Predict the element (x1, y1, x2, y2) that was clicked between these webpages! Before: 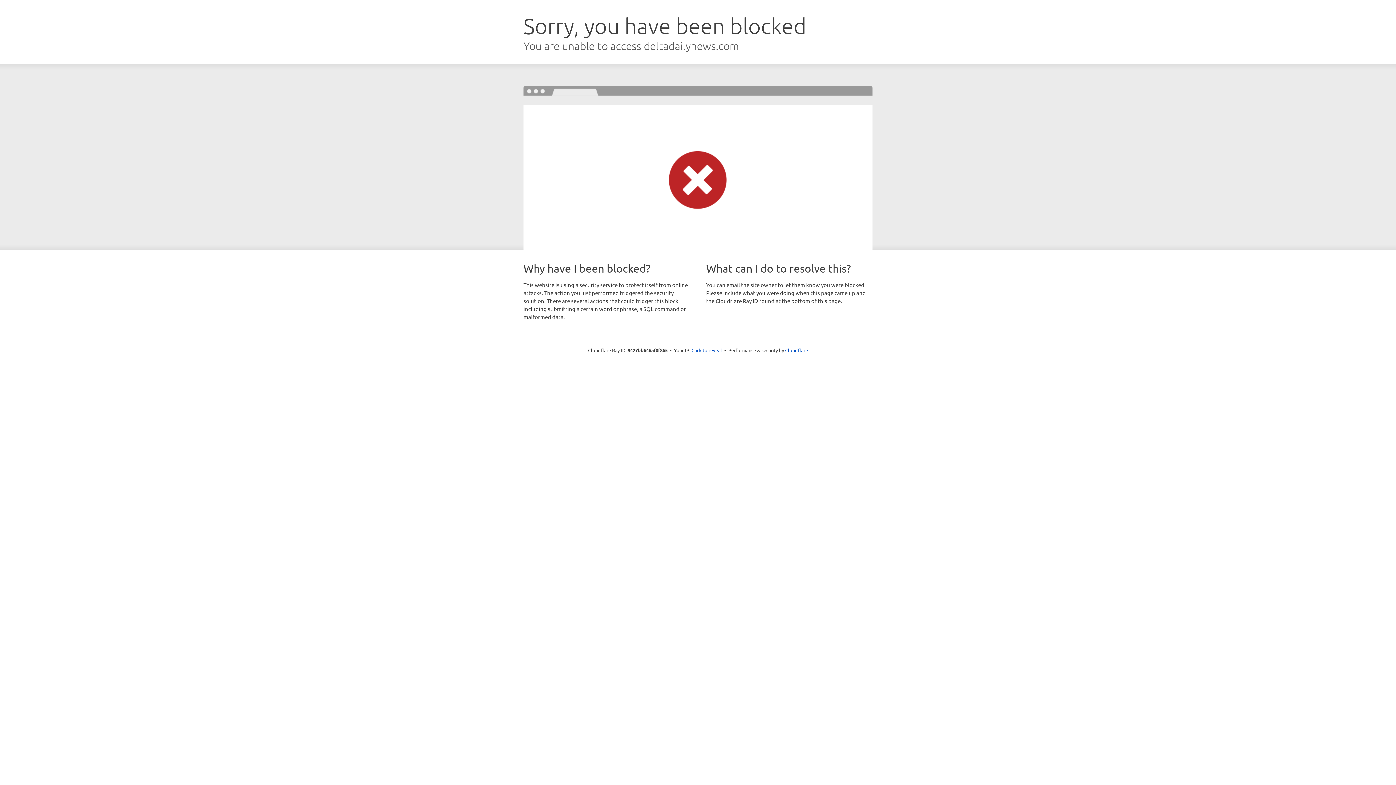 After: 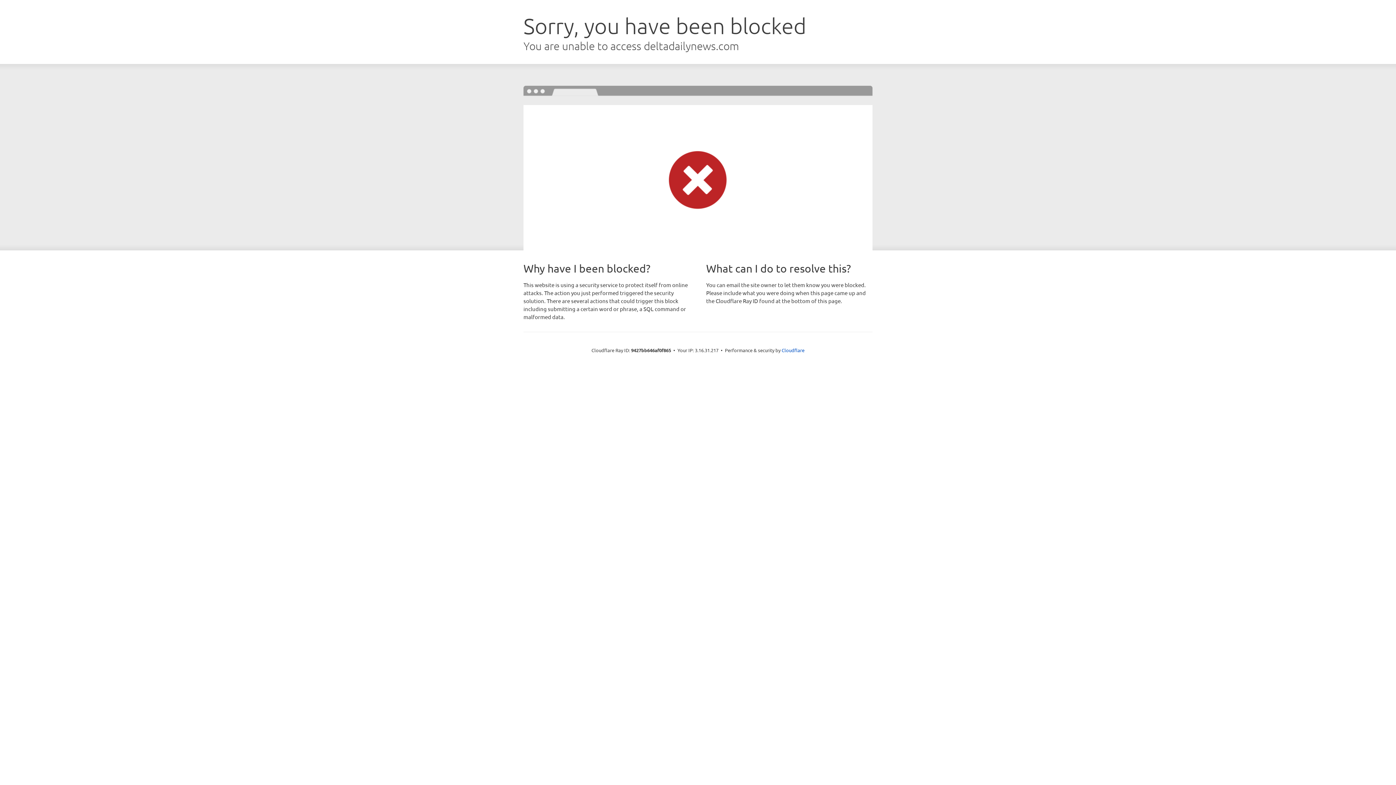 Action: bbox: (691, 346, 722, 353) label: Click to reveal